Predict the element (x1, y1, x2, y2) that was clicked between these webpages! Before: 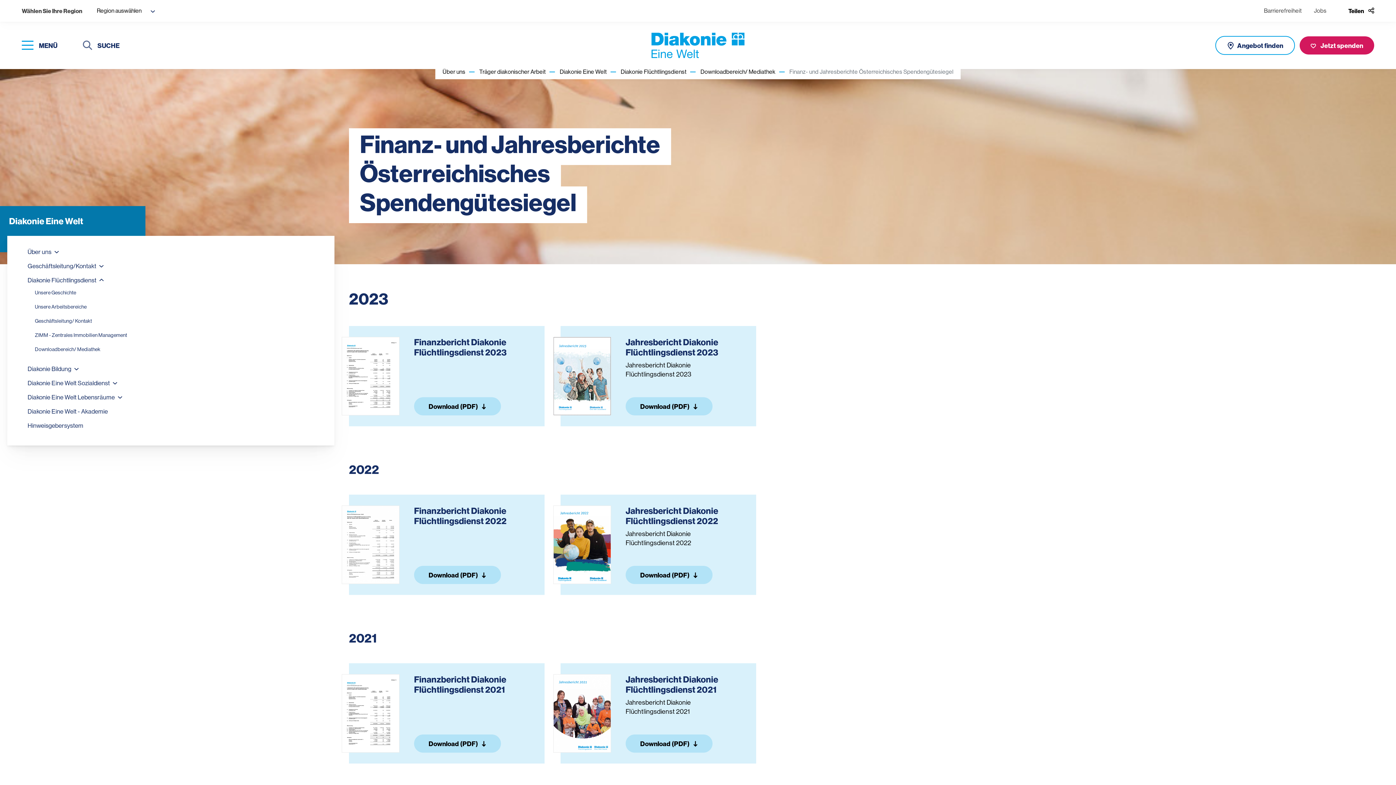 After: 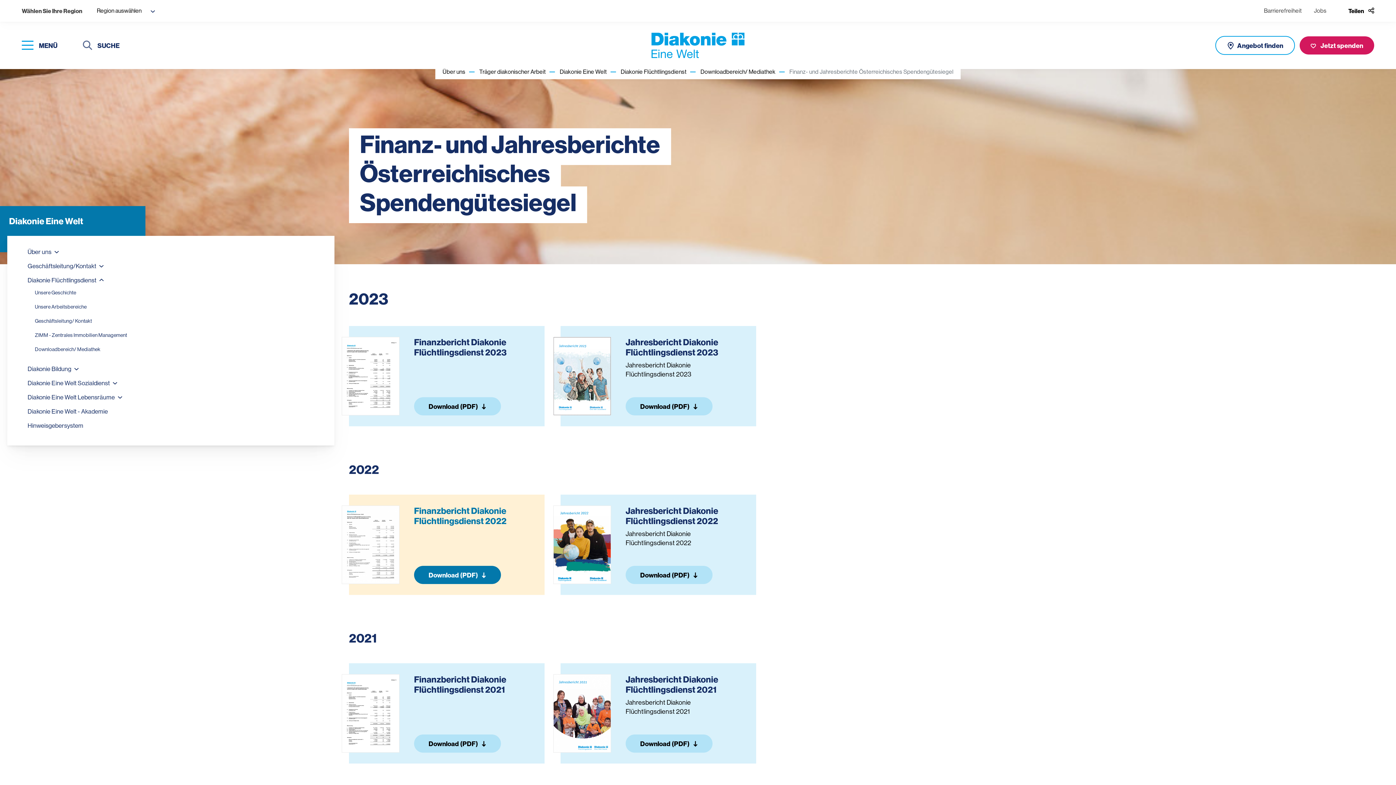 Action: bbox: (414, 566, 501, 584) label: Download (PDF) 